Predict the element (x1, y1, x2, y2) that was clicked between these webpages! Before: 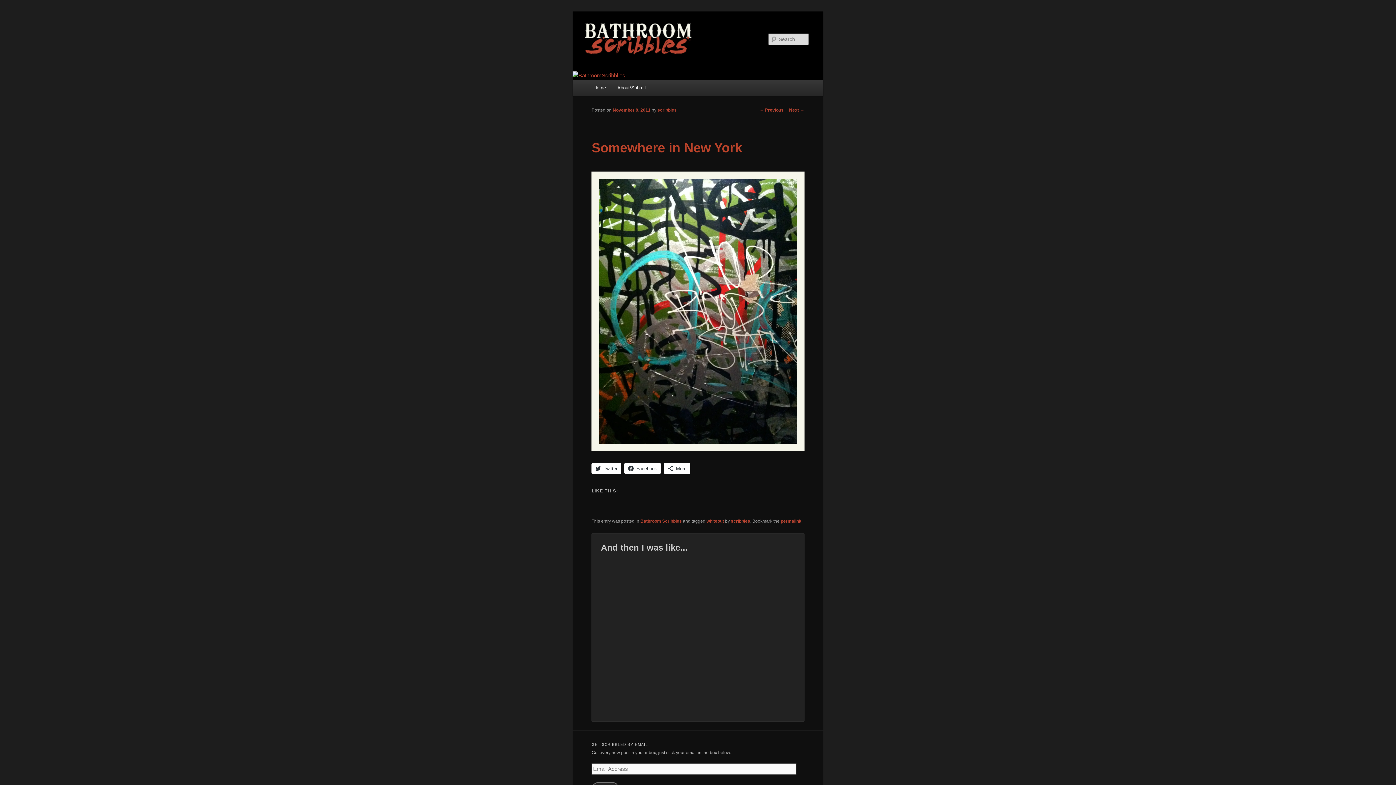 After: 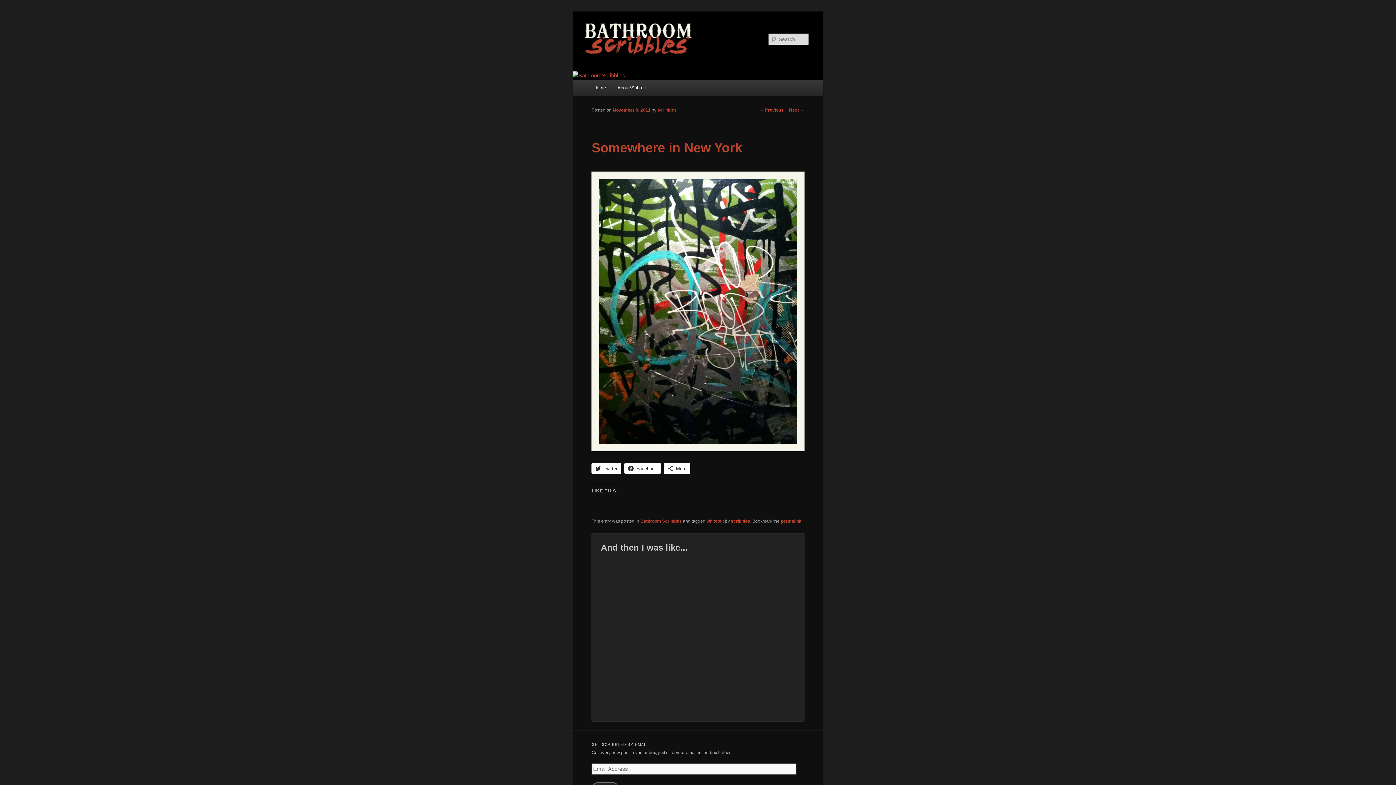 Action: bbox: (780, 518, 801, 523) label: permalink